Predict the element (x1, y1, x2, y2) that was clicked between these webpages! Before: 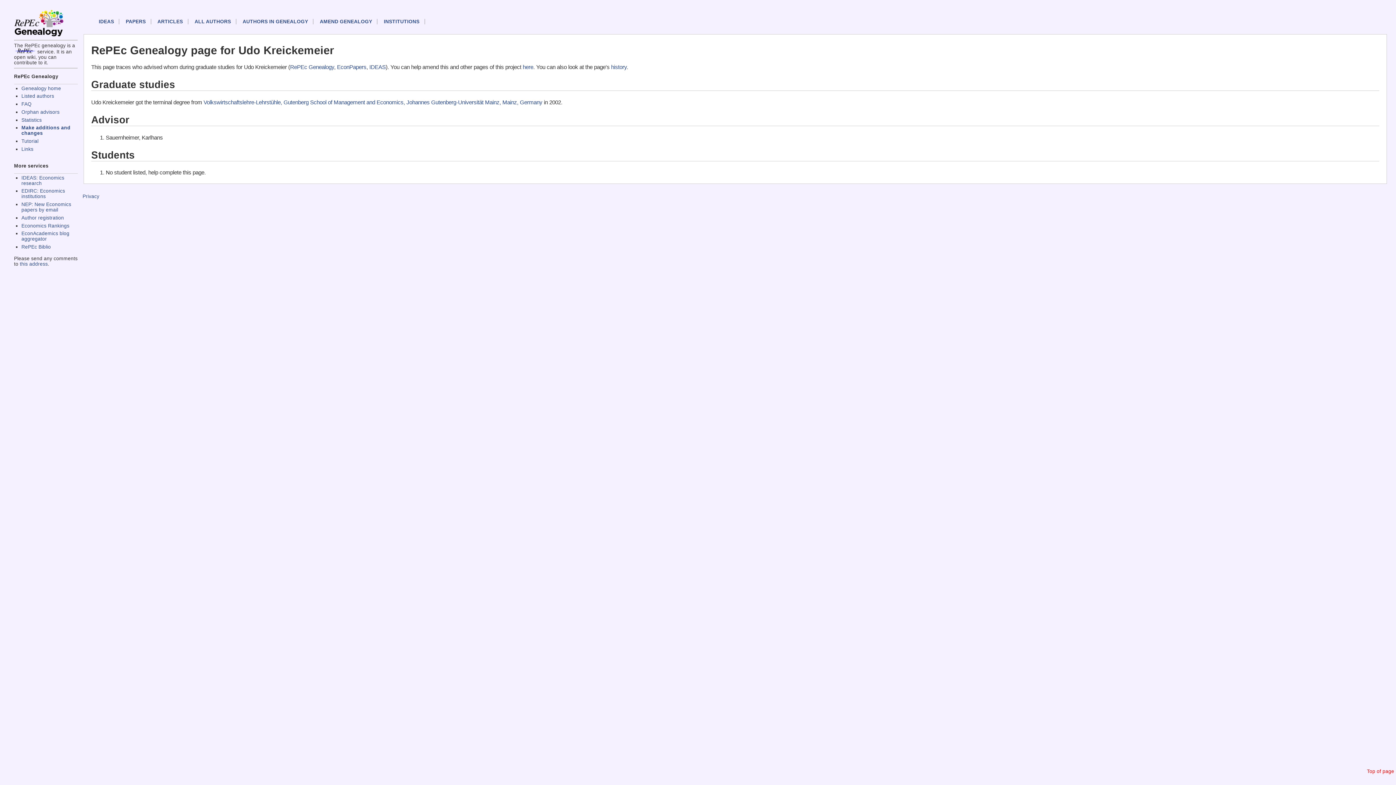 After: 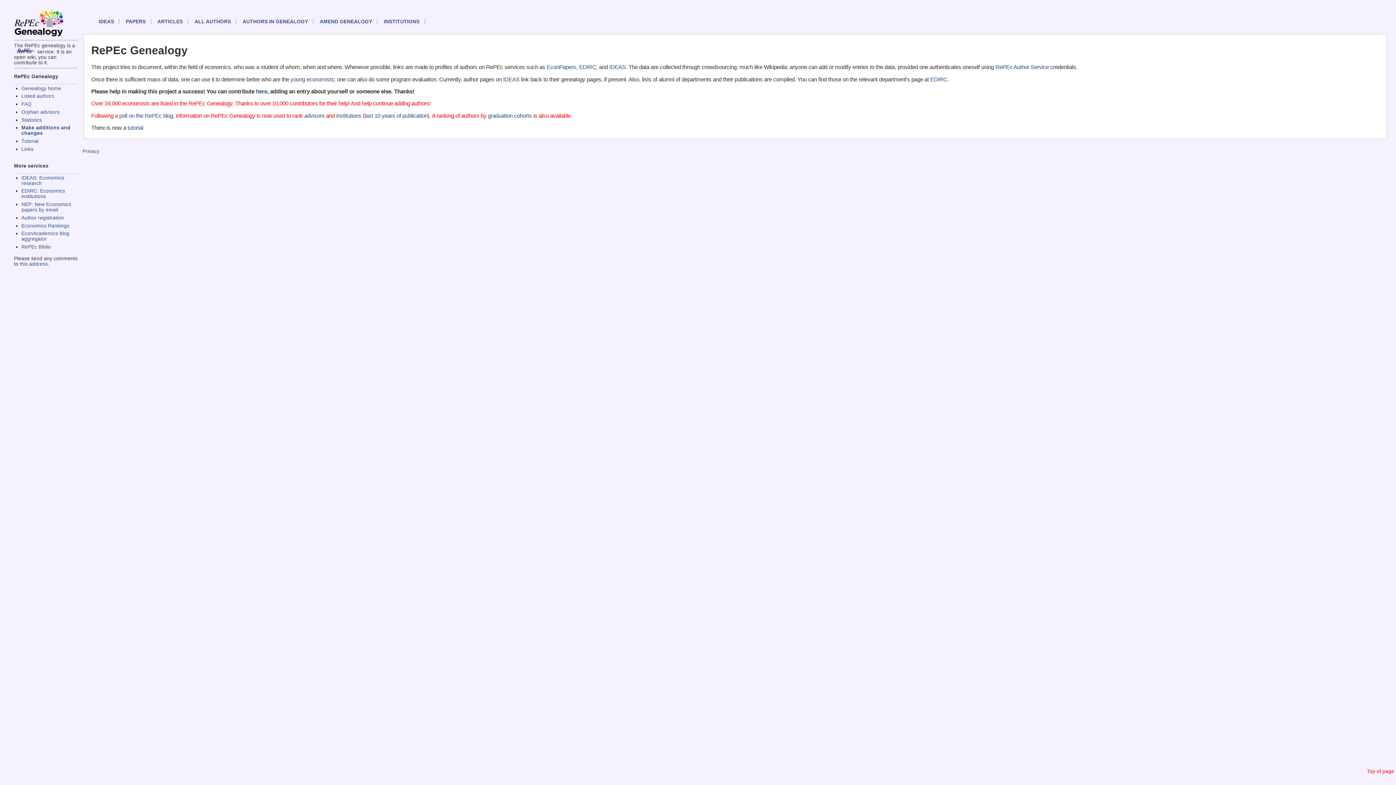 Action: label: Genealogy home bbox: (21, 85, 61, 91)